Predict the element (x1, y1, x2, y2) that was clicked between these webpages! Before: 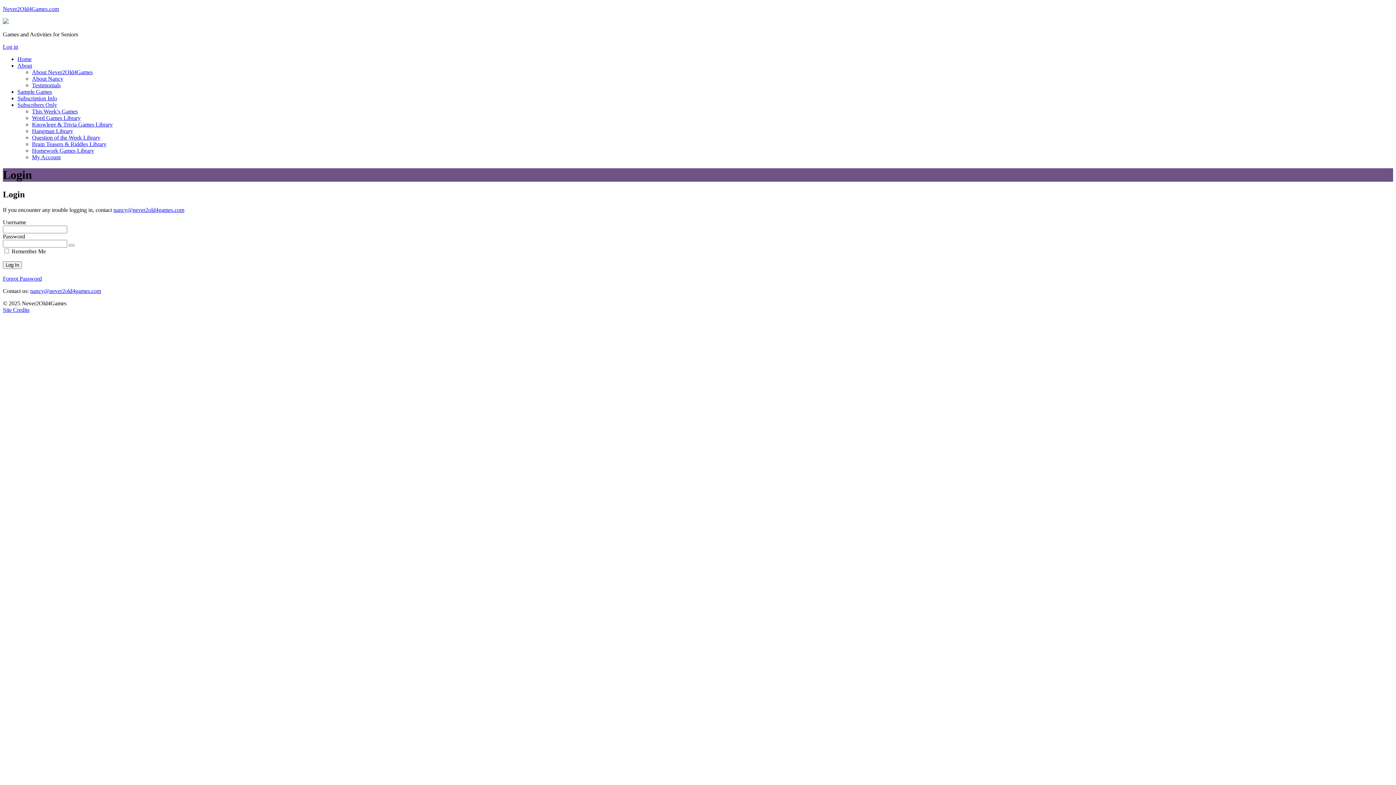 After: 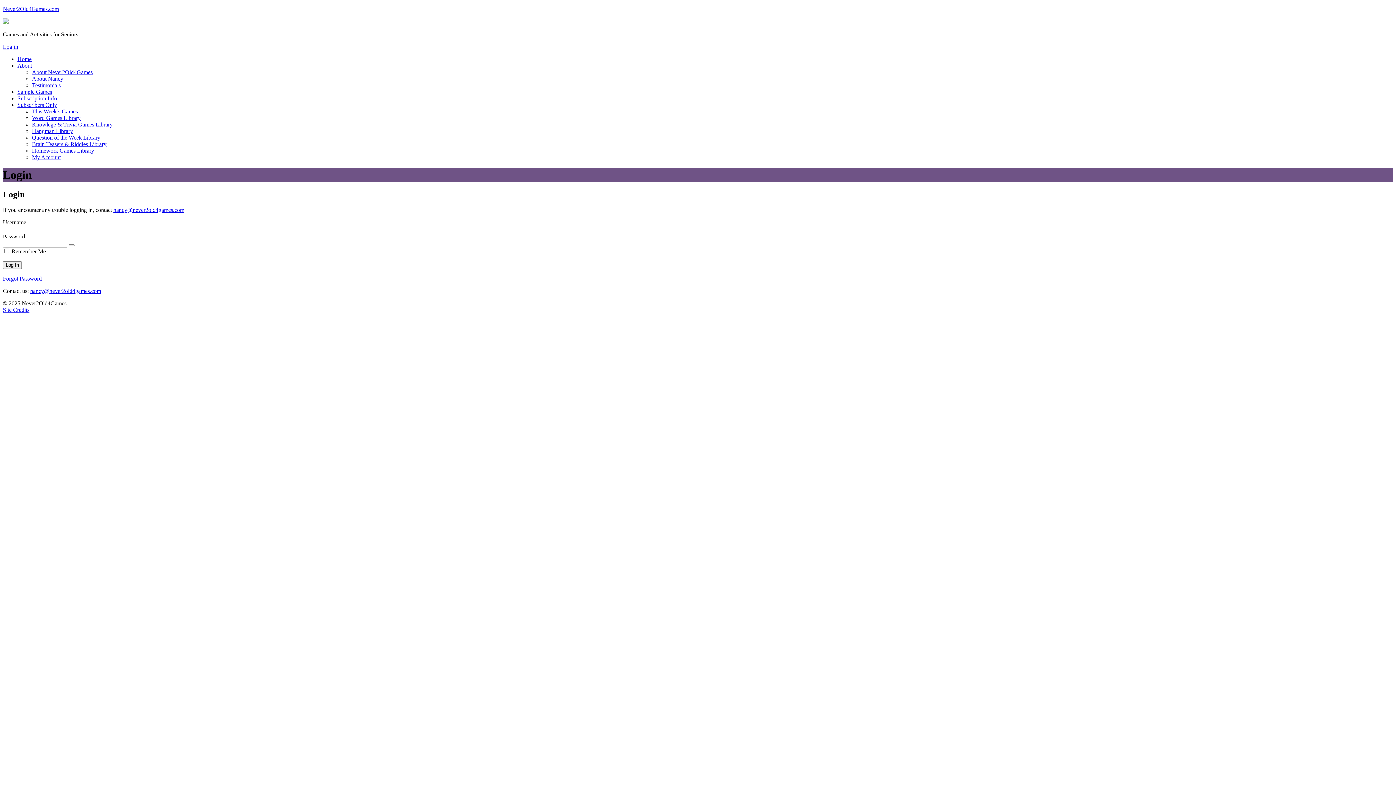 Action: label: Brain Teasers & Riddles Library bbox: (32, 141, 106, 147)